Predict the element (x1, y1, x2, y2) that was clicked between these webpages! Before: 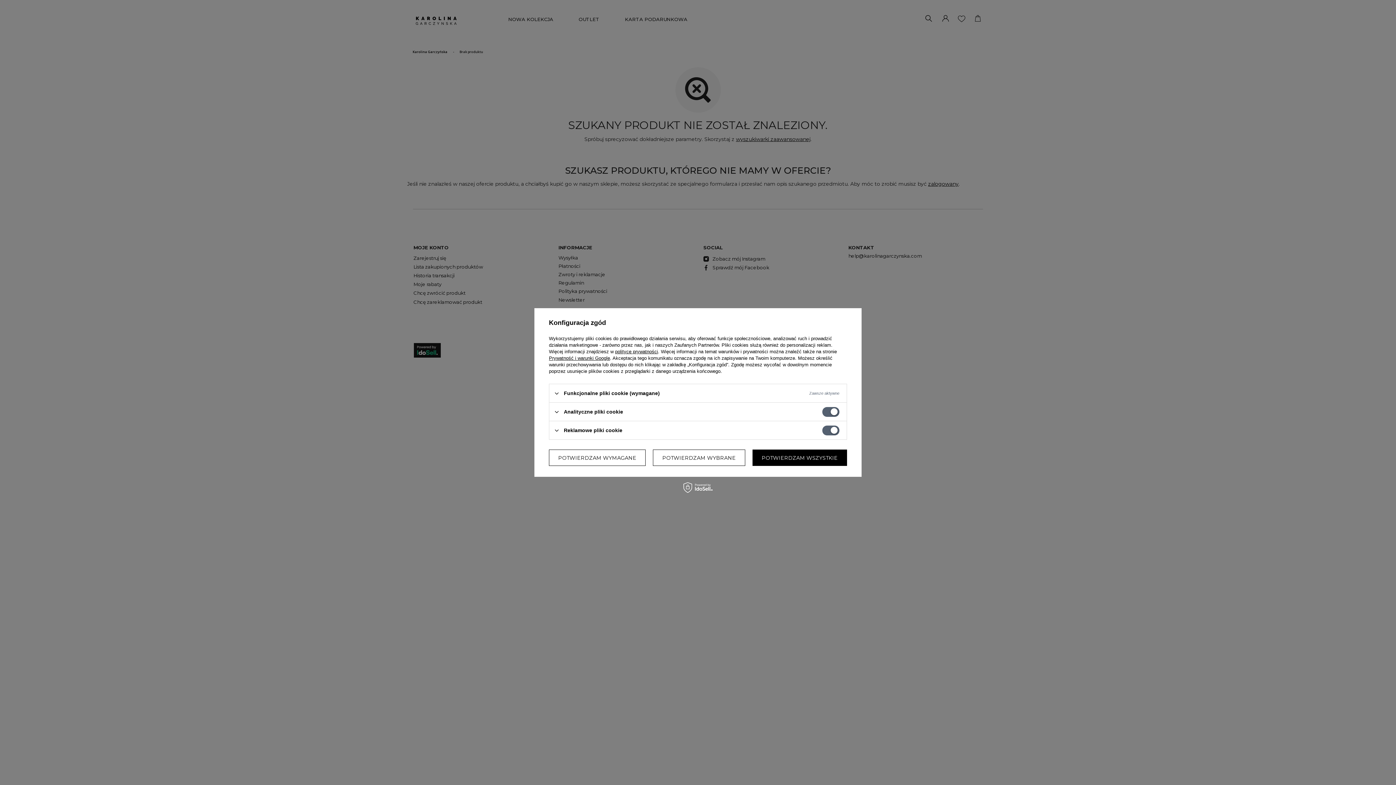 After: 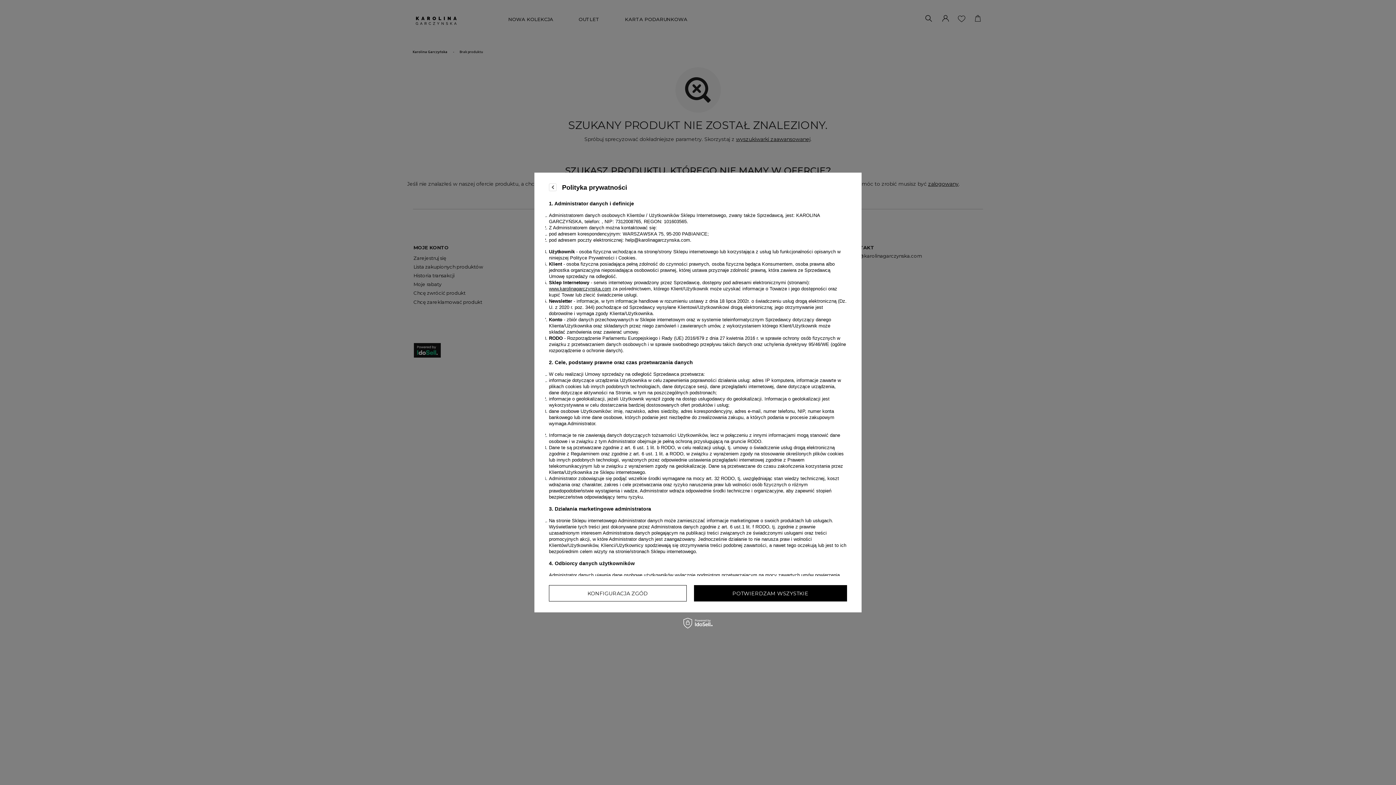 Action: bbox: (615, 349, 658, 354) label: polityce prywatności